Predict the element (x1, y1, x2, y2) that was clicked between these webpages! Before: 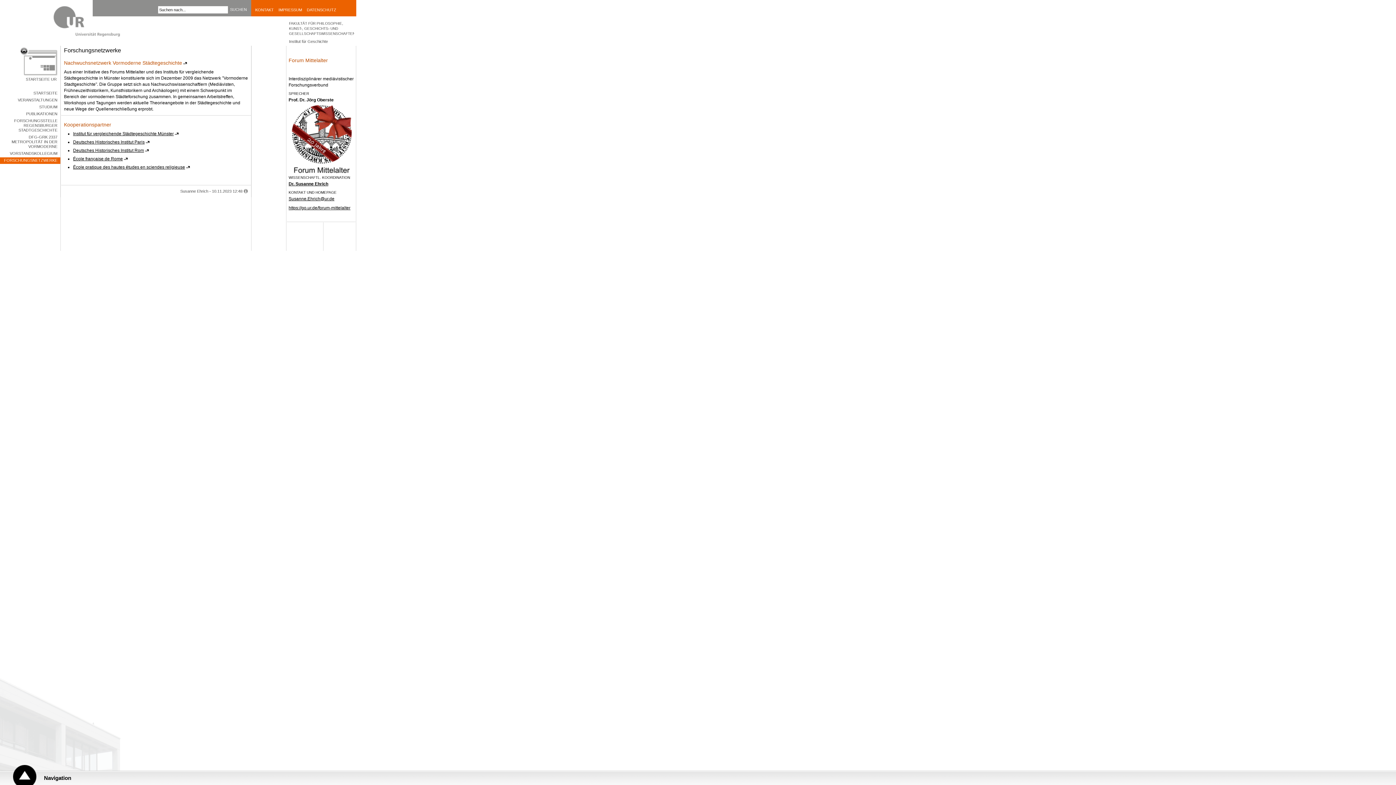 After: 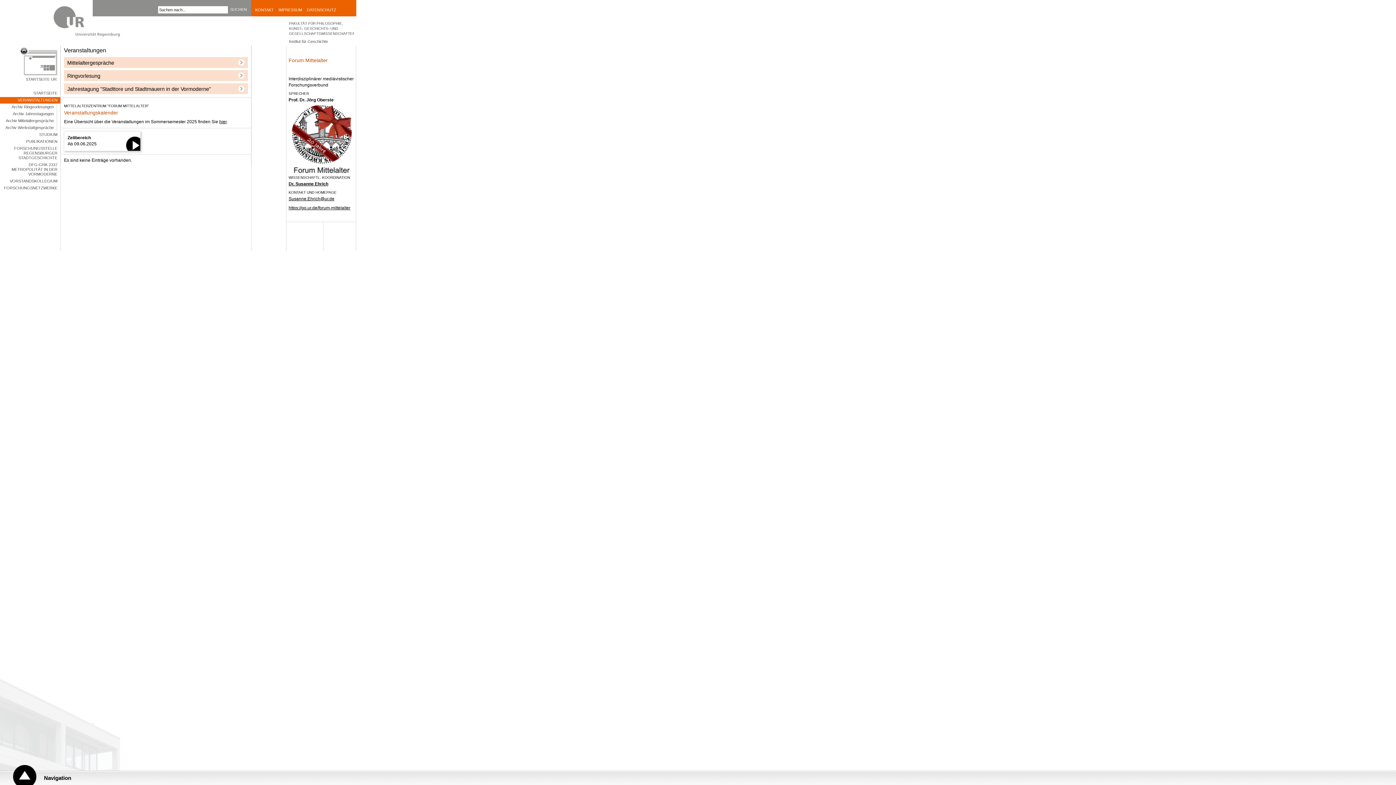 Action: bbox: (0, 97, 60, 103) label: VERANSTALTUNGEN